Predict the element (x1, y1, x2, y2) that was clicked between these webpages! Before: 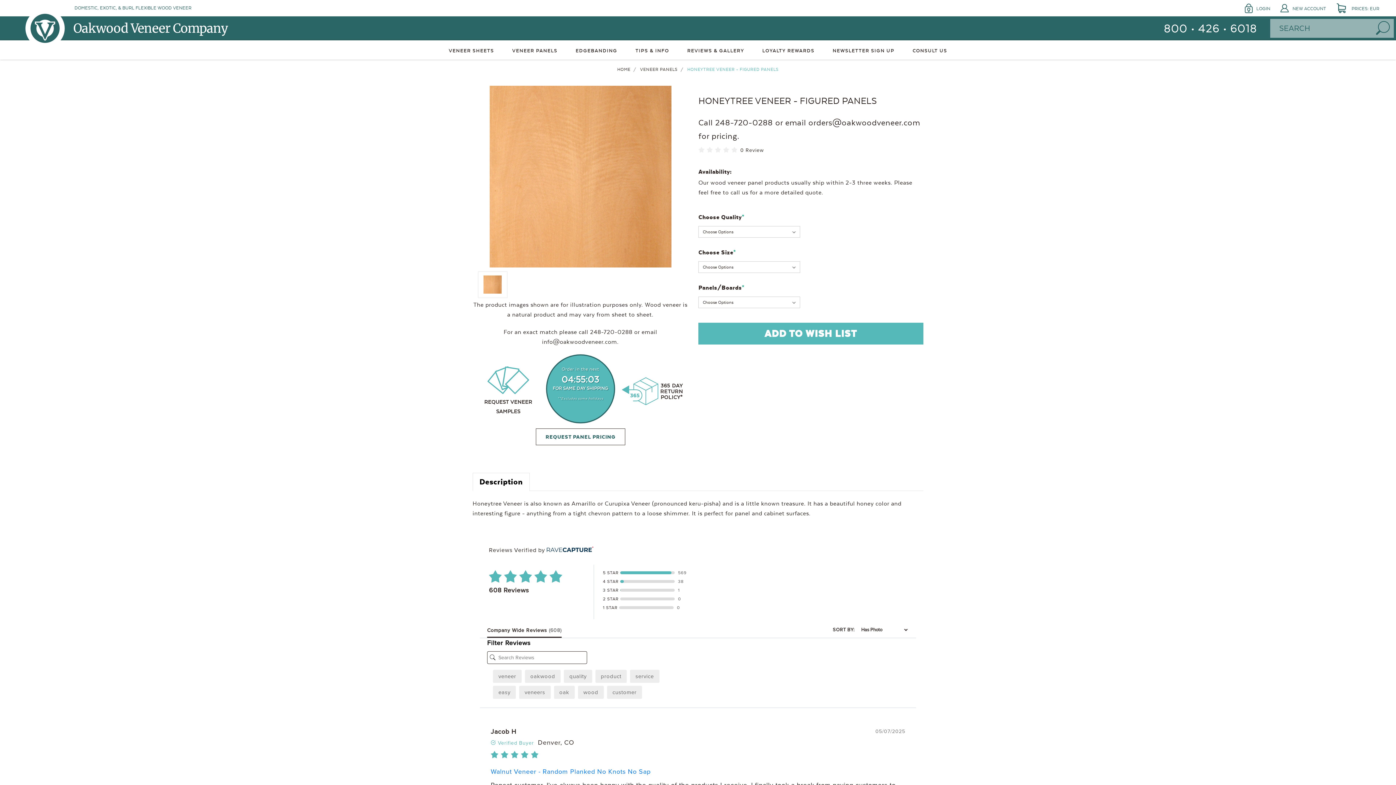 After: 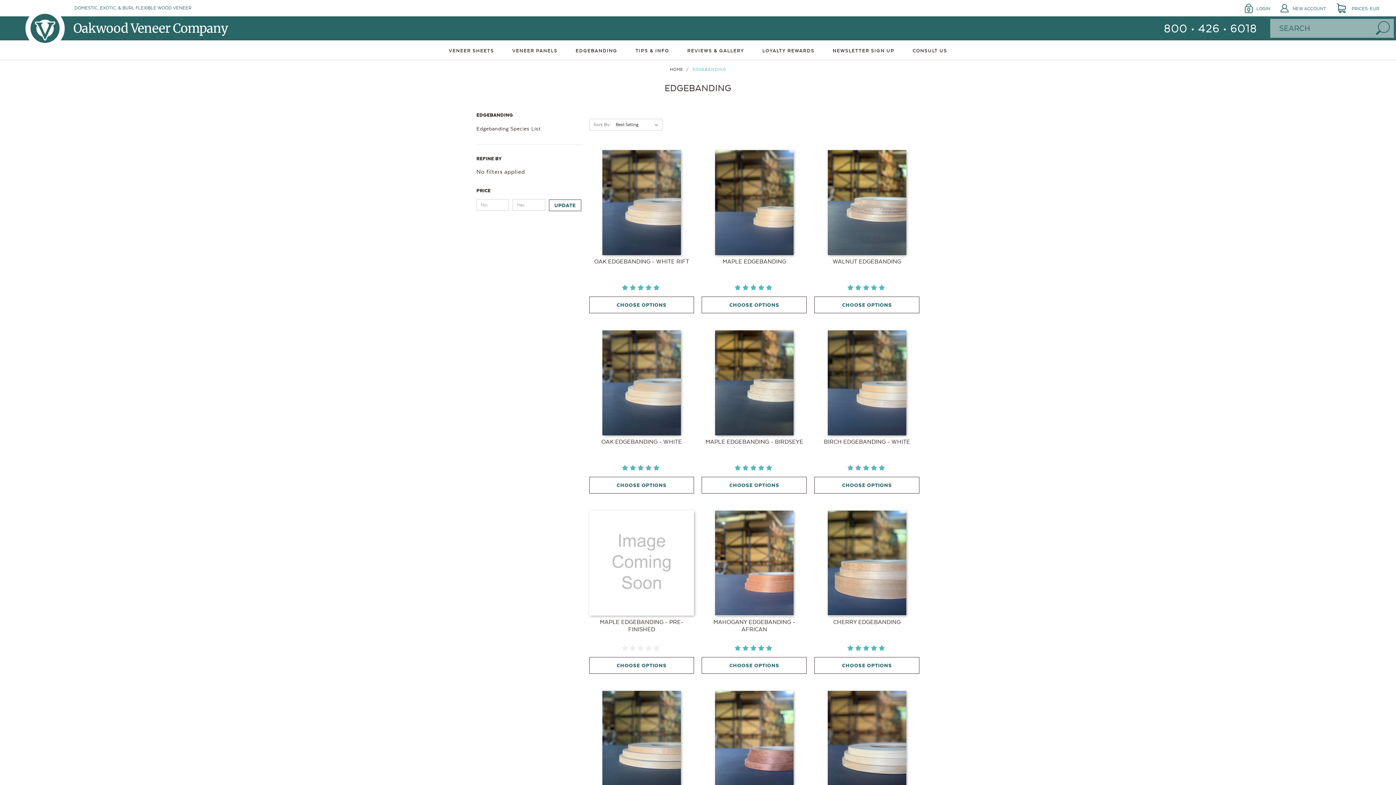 Action: bbox: (575, 46, 617, 55) label: EDGEBANDING